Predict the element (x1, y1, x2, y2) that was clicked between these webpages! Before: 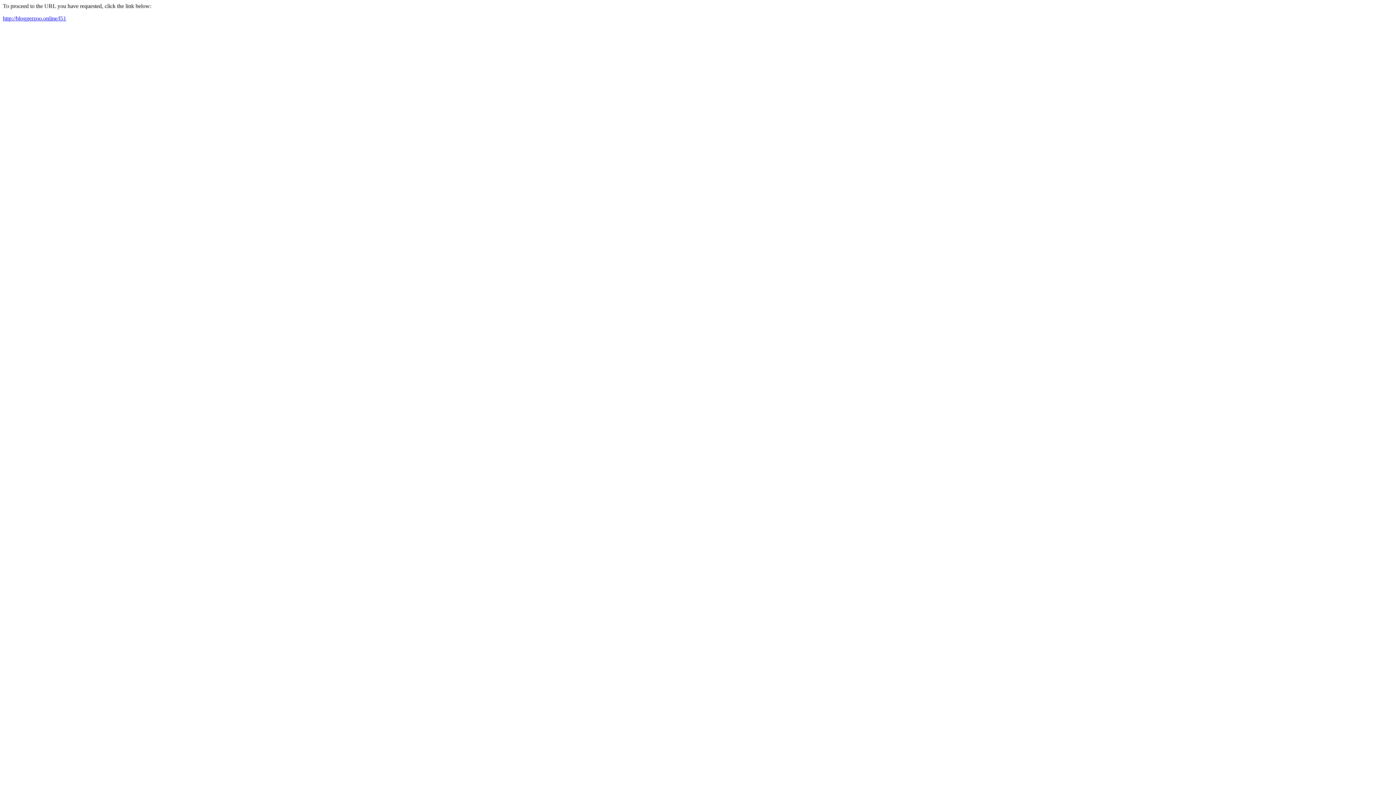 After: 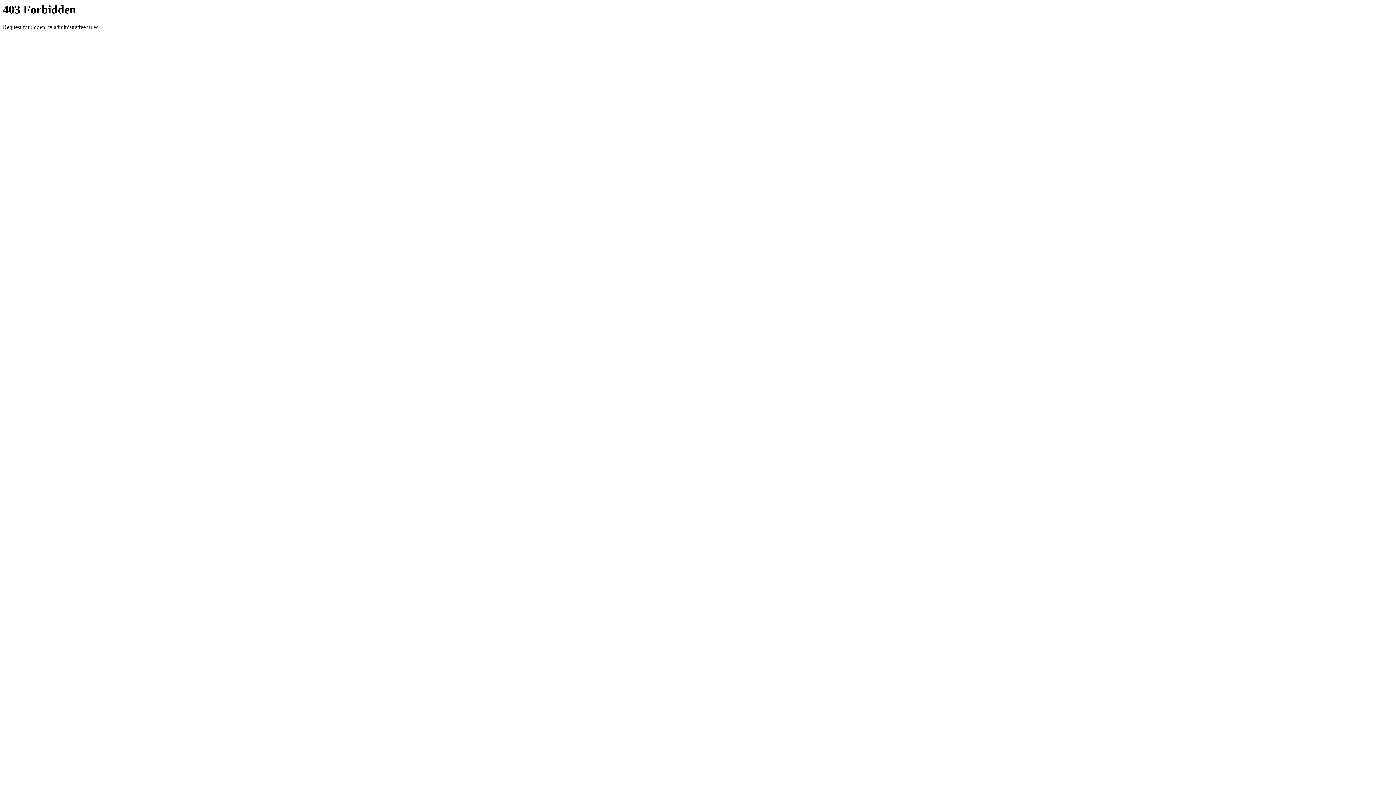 Action: bbox: (2, 15, 66, 21) label: http://bloggerzoo.online/l51